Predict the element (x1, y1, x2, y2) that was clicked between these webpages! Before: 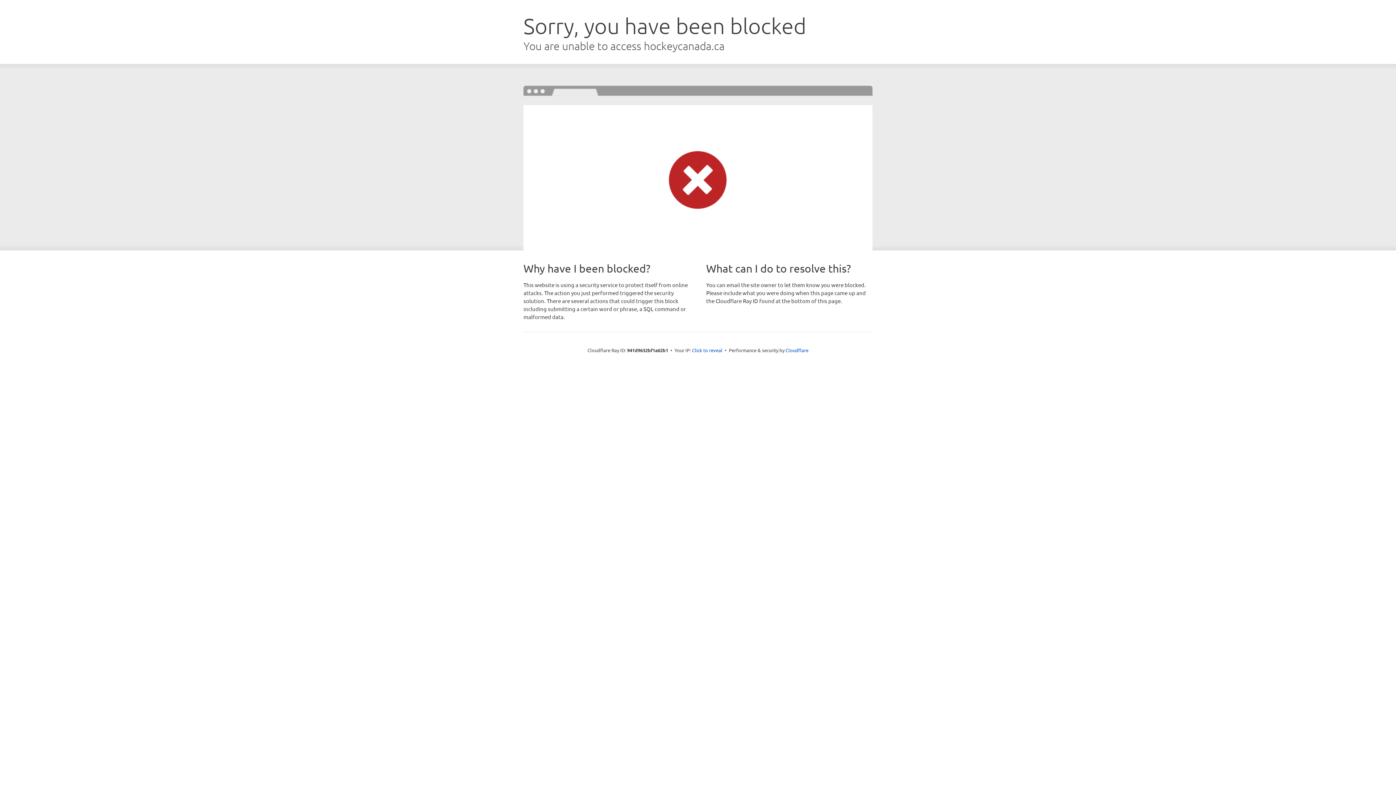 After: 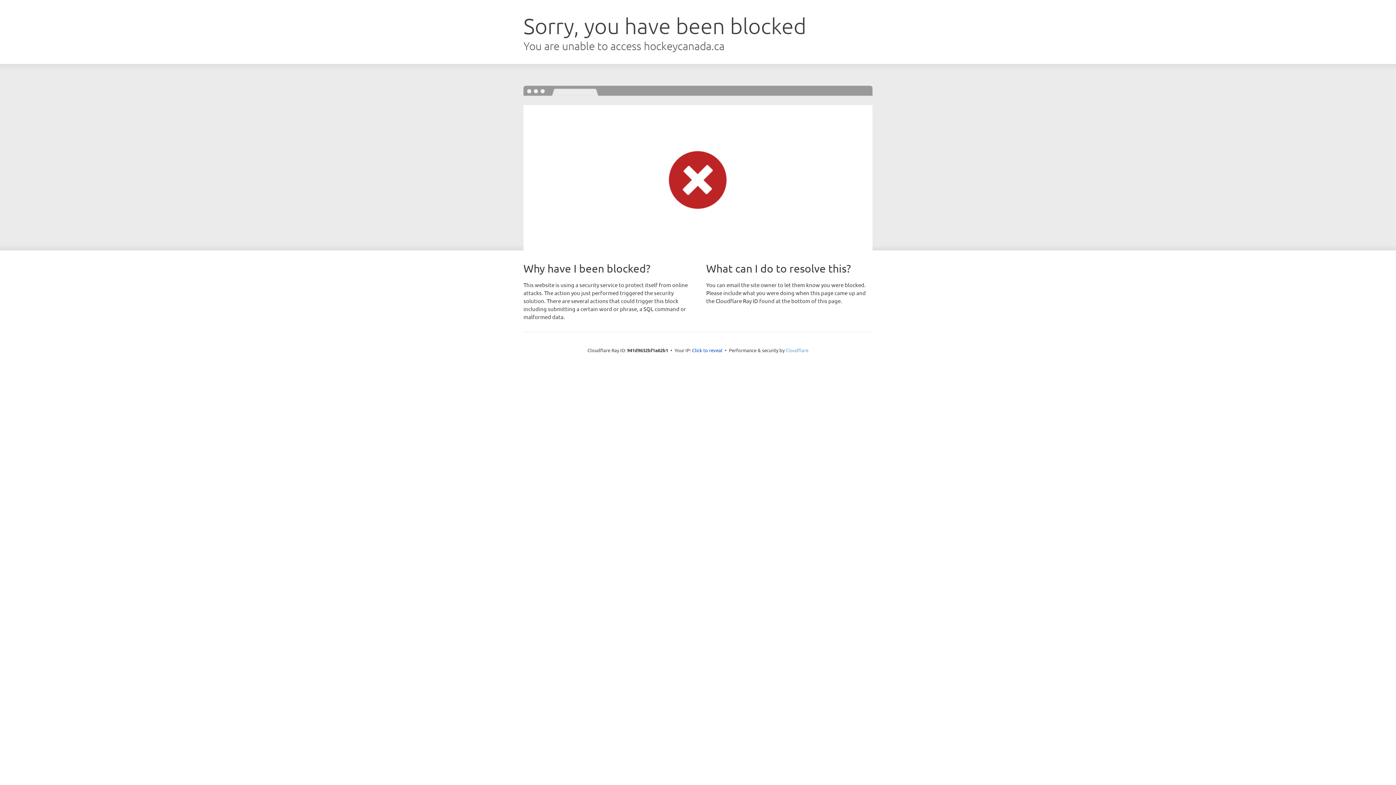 Action: bbox: (785, 347, 808, 353) label: Cloudflare